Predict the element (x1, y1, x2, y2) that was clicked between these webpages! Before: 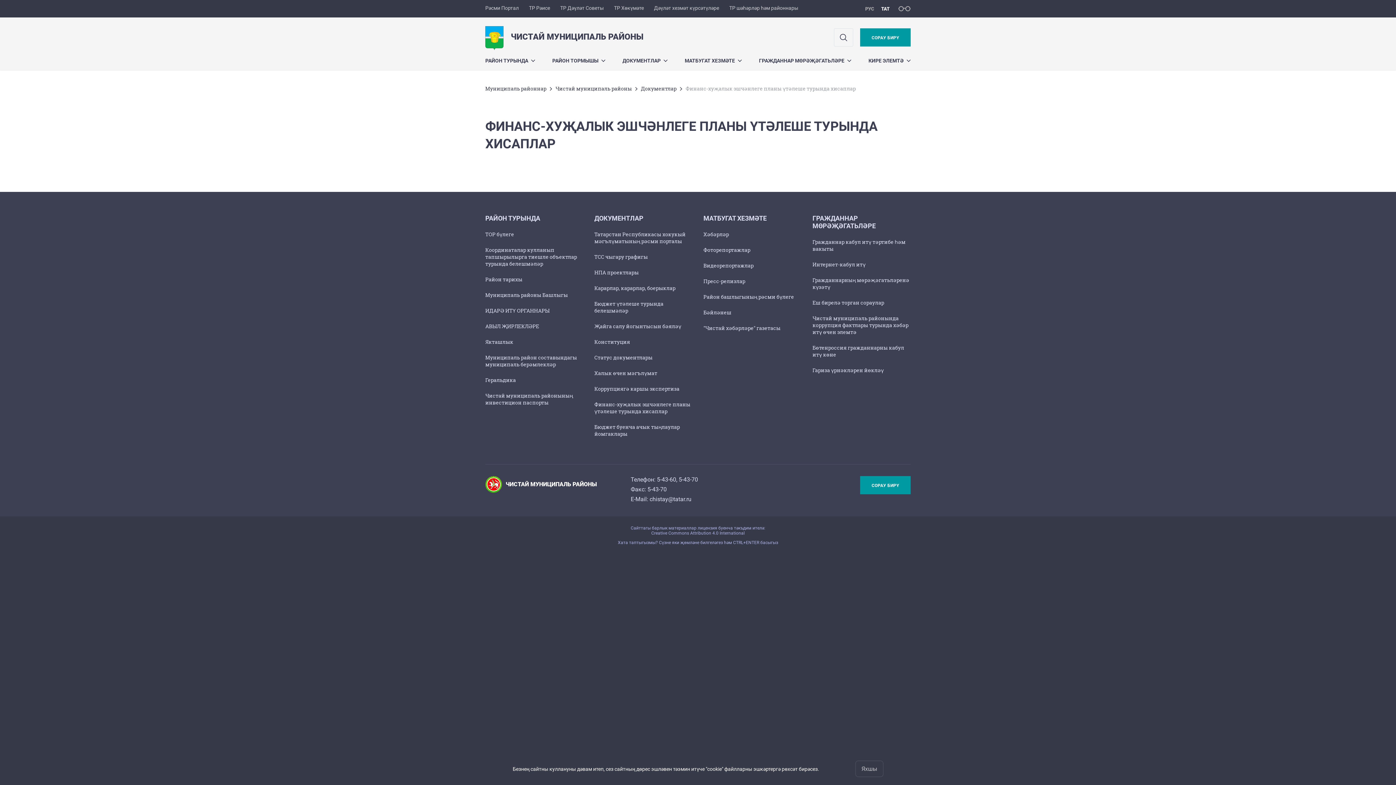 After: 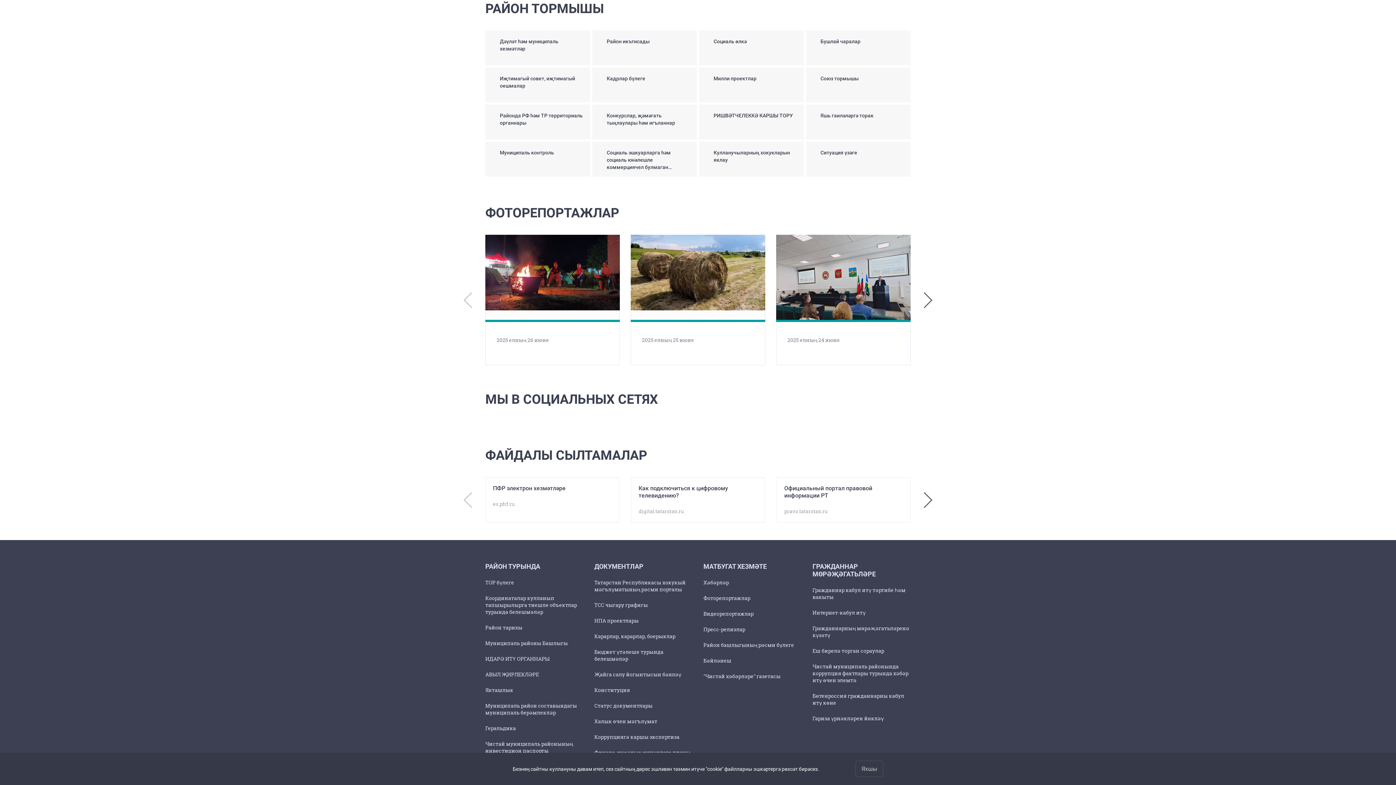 Action: label: РАЙОН ТОРМЫШЫ  bbox: (552, 52, 605, 70)